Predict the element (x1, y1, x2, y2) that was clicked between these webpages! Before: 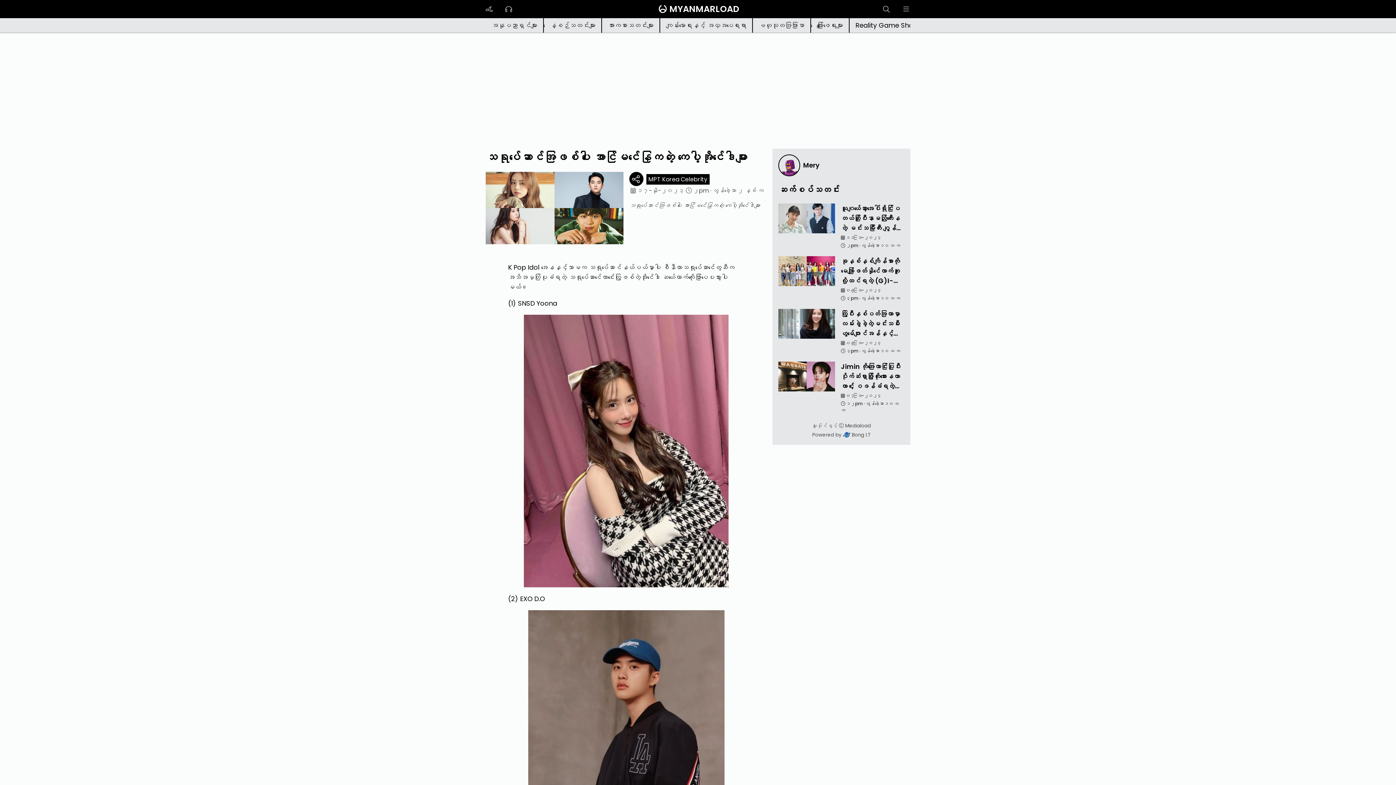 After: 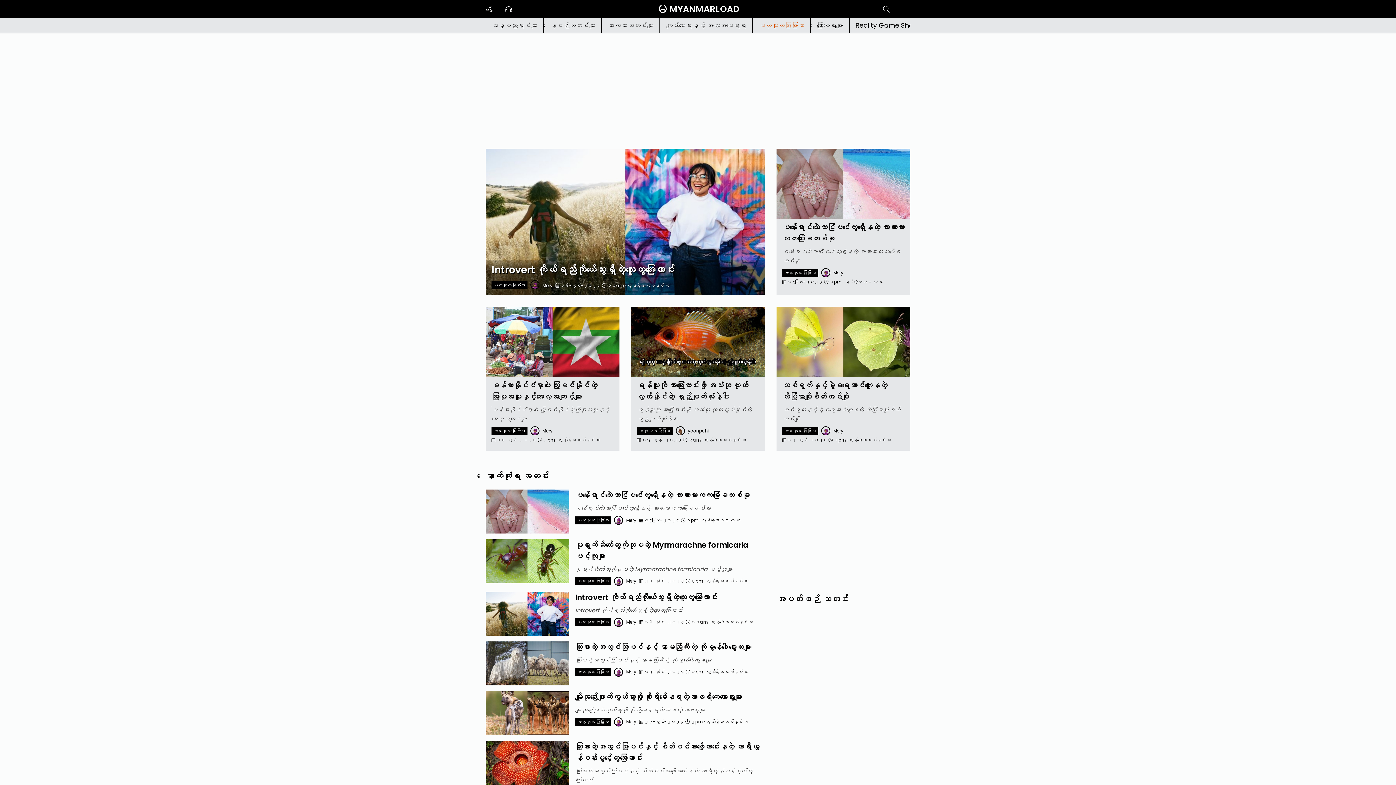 Action: label: ဗဟုသုတအဖြာဖြာ bbox: (752, 18, 810, 32)